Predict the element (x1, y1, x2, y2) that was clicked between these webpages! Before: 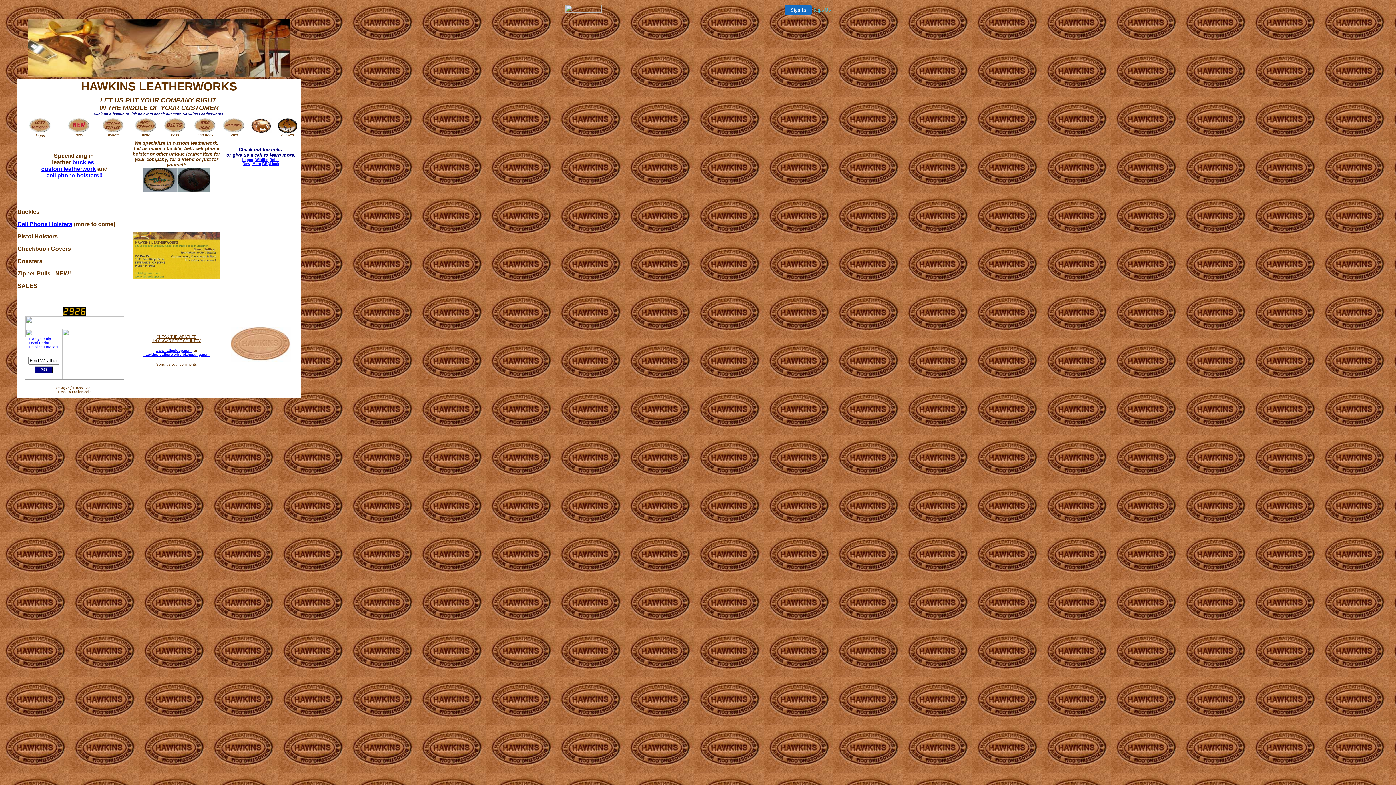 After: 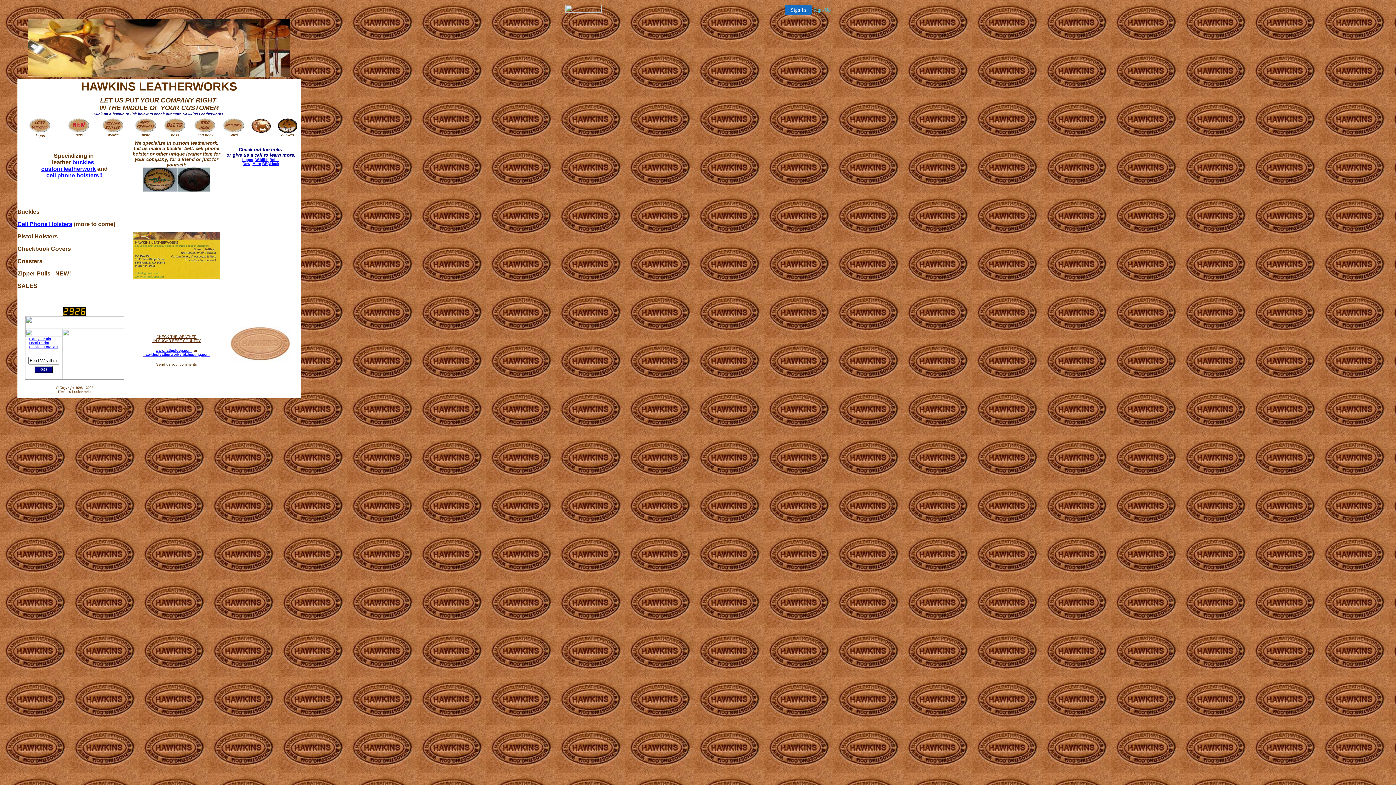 Action: bbox: (62, 310, 86, 317)